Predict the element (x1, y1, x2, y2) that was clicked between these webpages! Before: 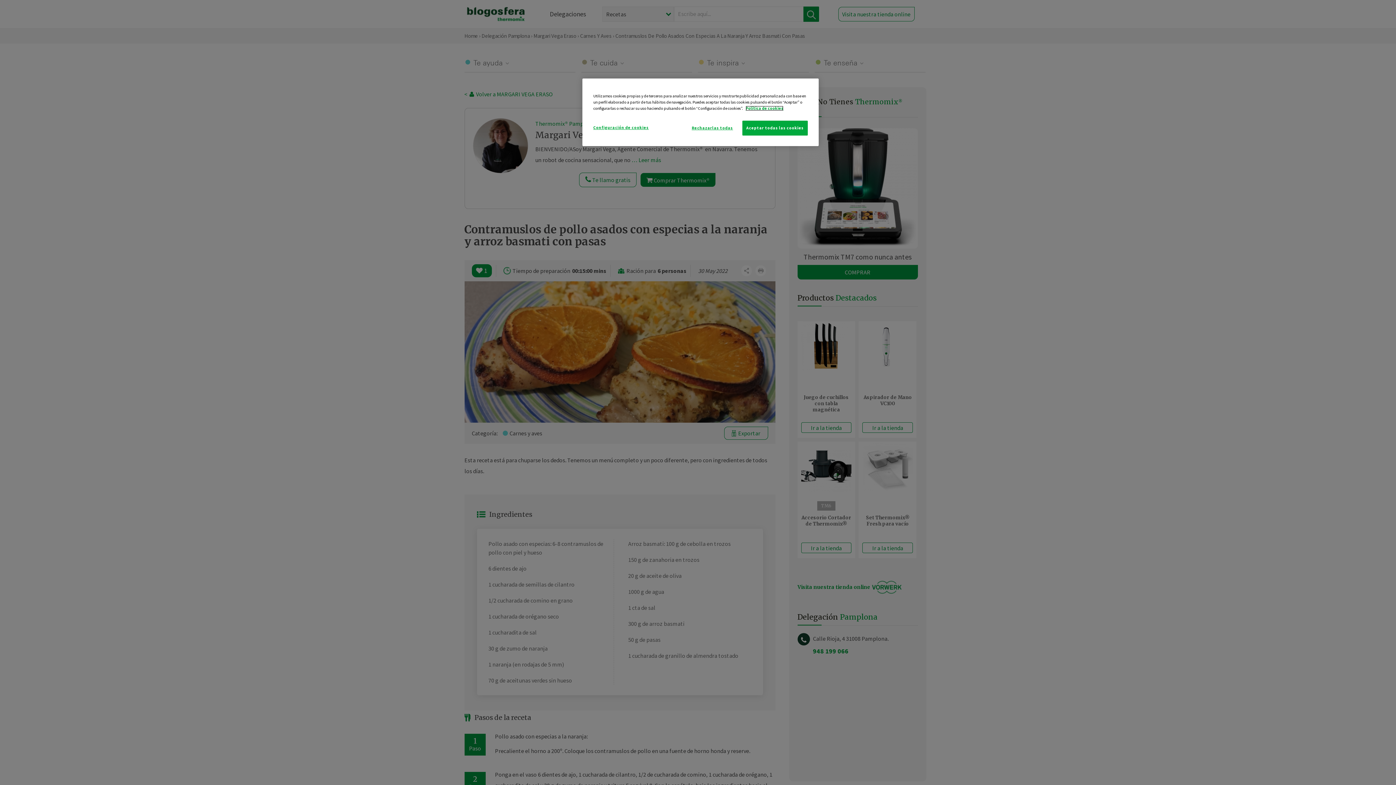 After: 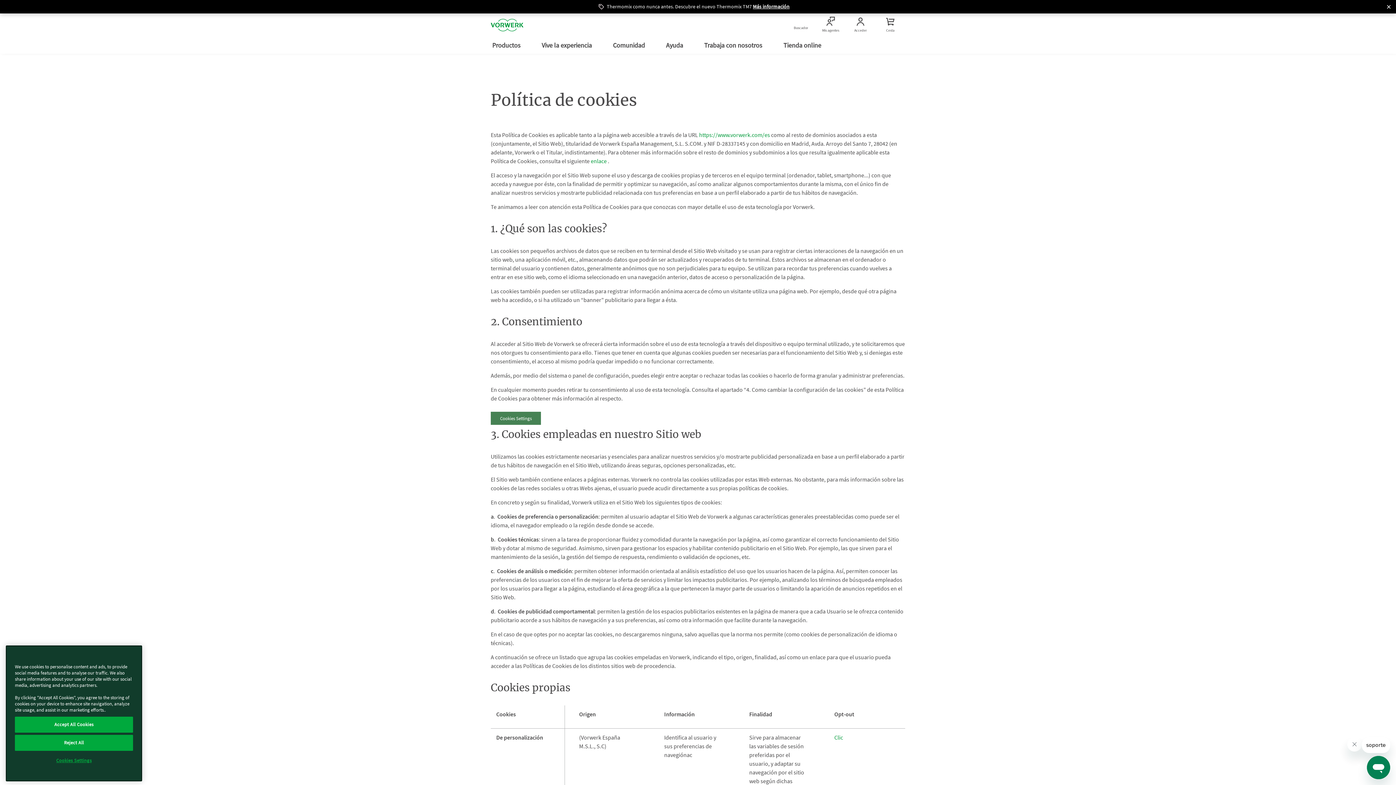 Action: bbox: (745, 105, 783, 110) label: Más información sobre su privacidad